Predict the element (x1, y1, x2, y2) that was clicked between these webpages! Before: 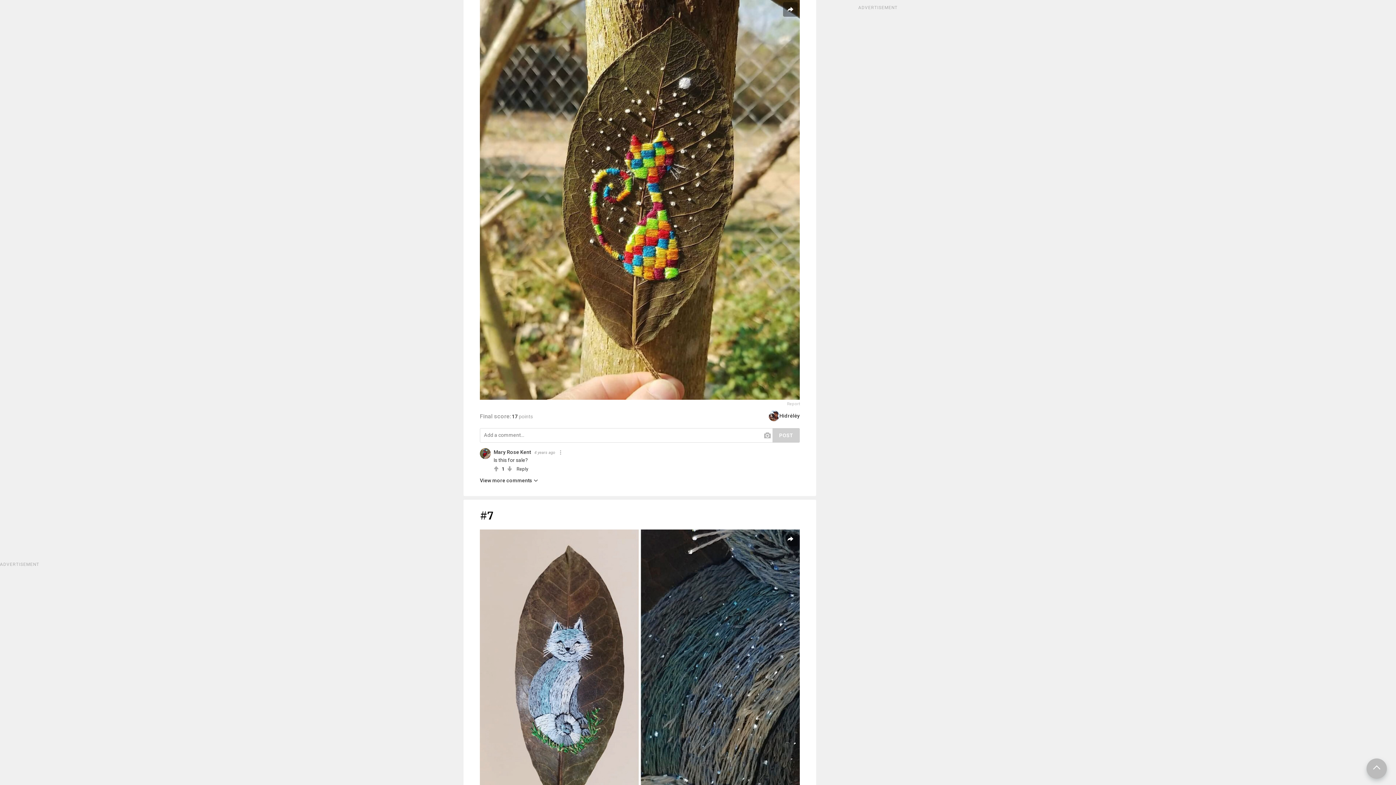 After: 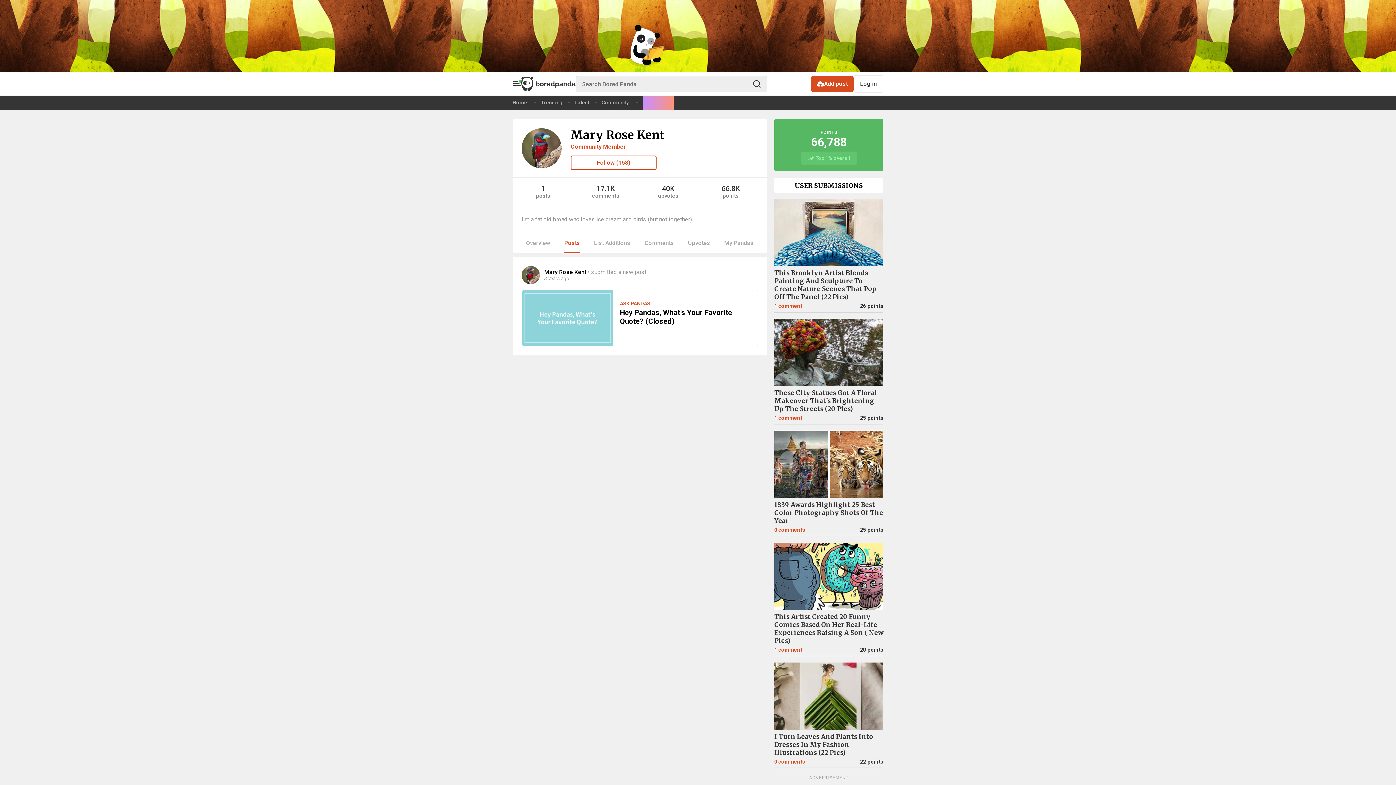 Action: bbox: (480, 448, 490, 459)